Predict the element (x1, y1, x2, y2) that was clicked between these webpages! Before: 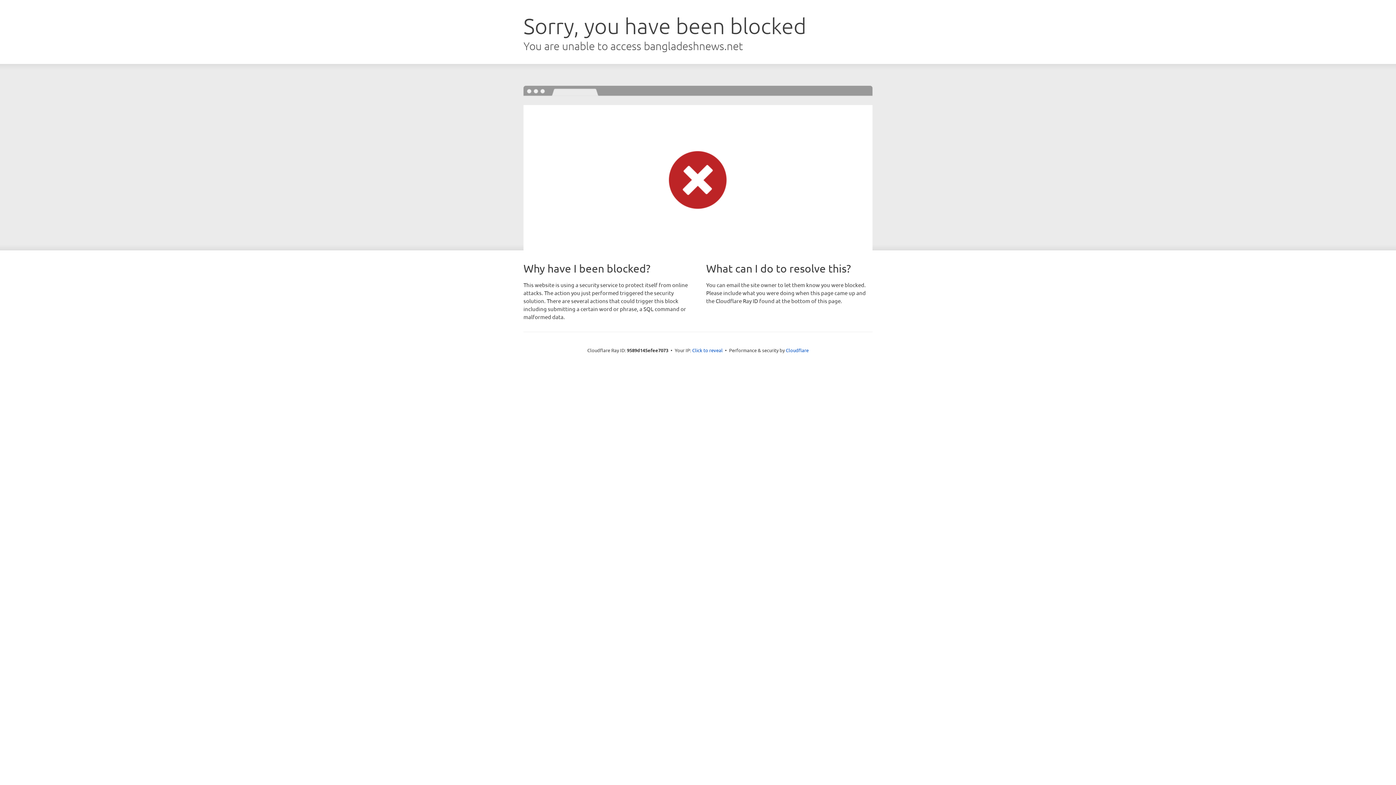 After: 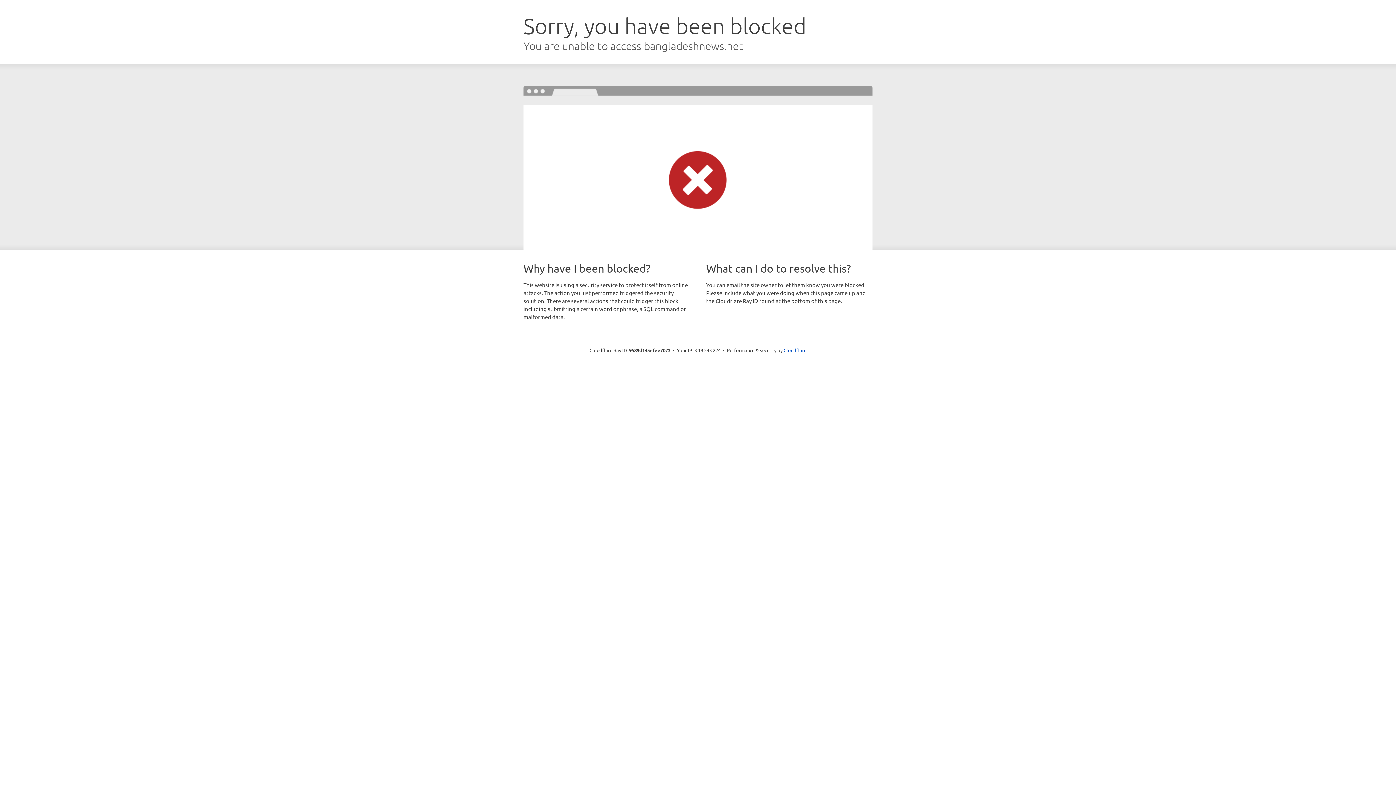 Action: label: Click to reveal bbox: (692, 346, 722, 353)